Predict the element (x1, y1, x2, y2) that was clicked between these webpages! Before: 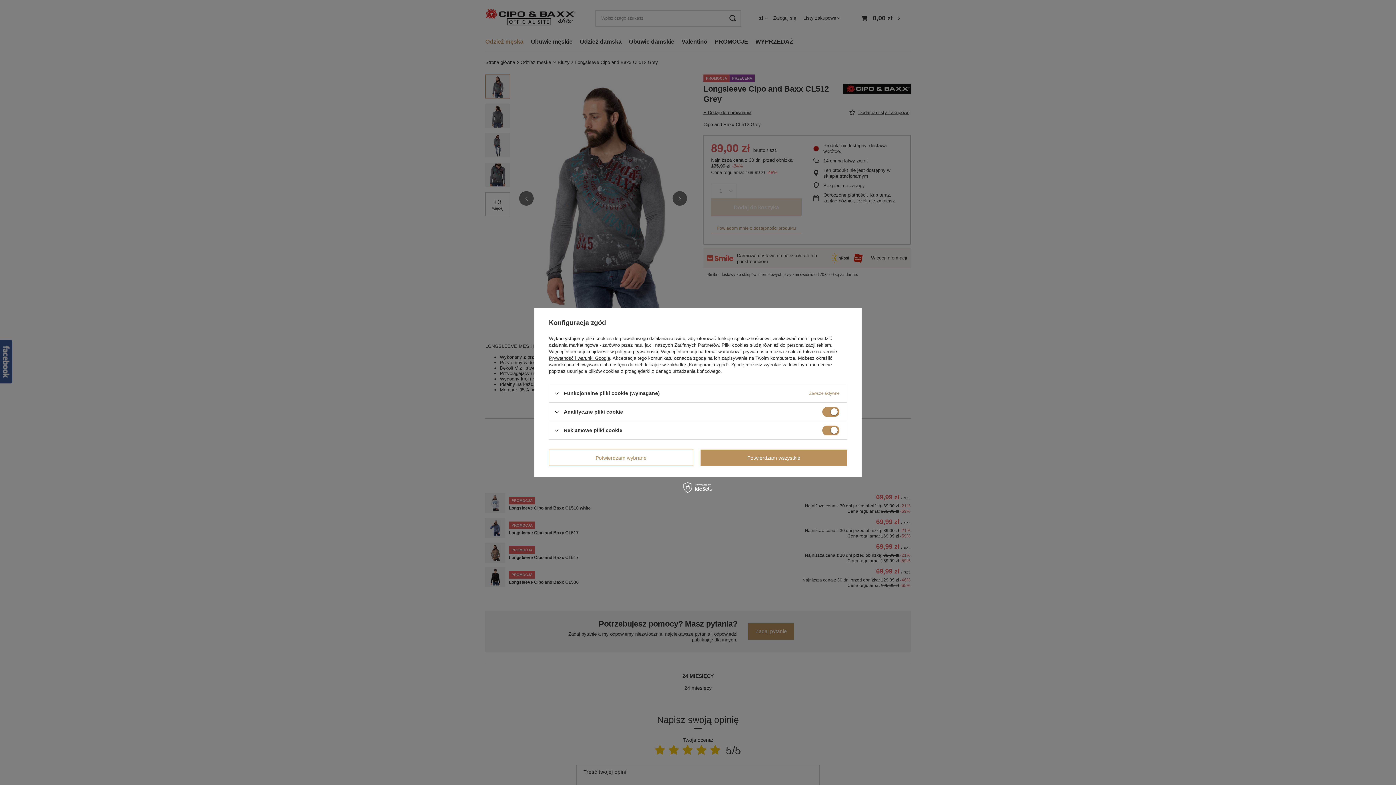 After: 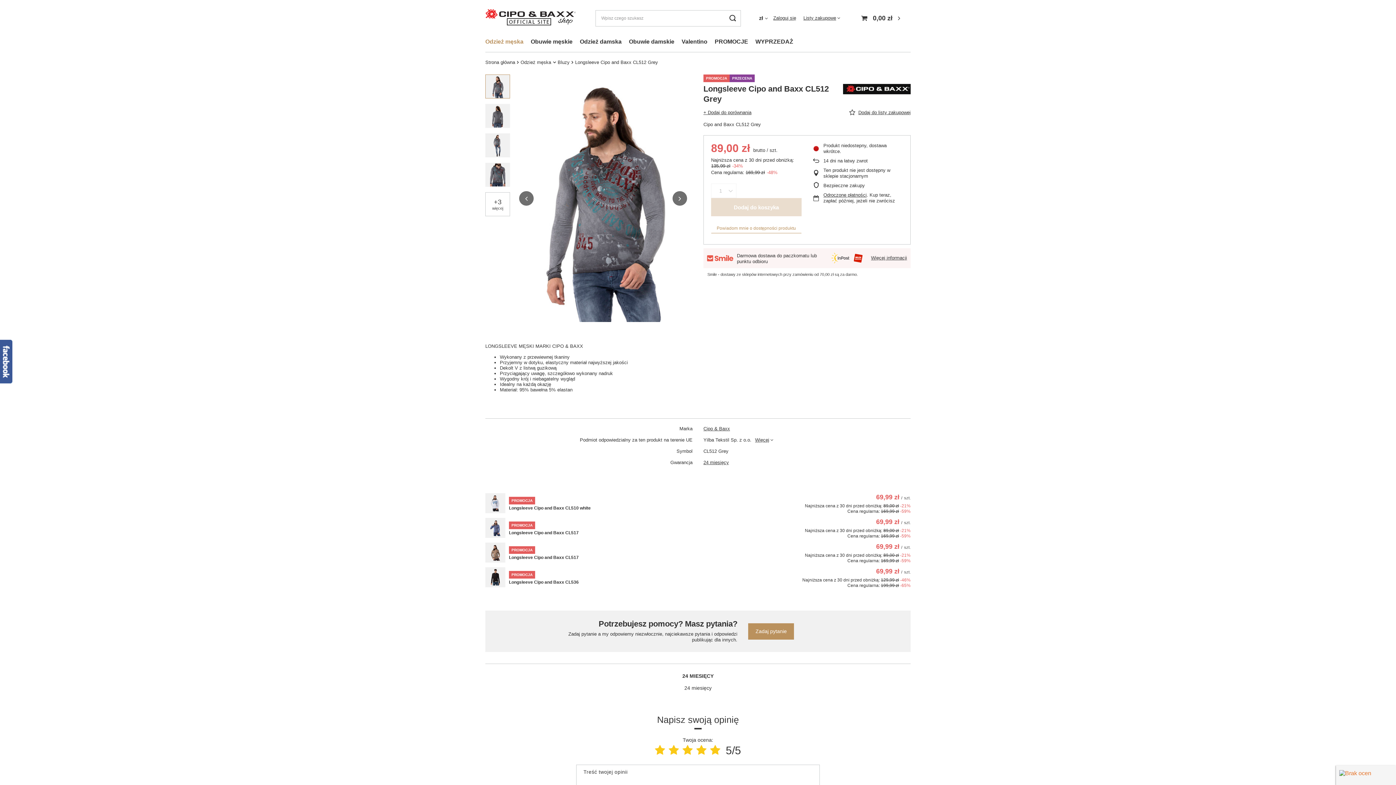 Action: label: Potwierdzam wszystkie bbox: (700, 449, 847, 466)